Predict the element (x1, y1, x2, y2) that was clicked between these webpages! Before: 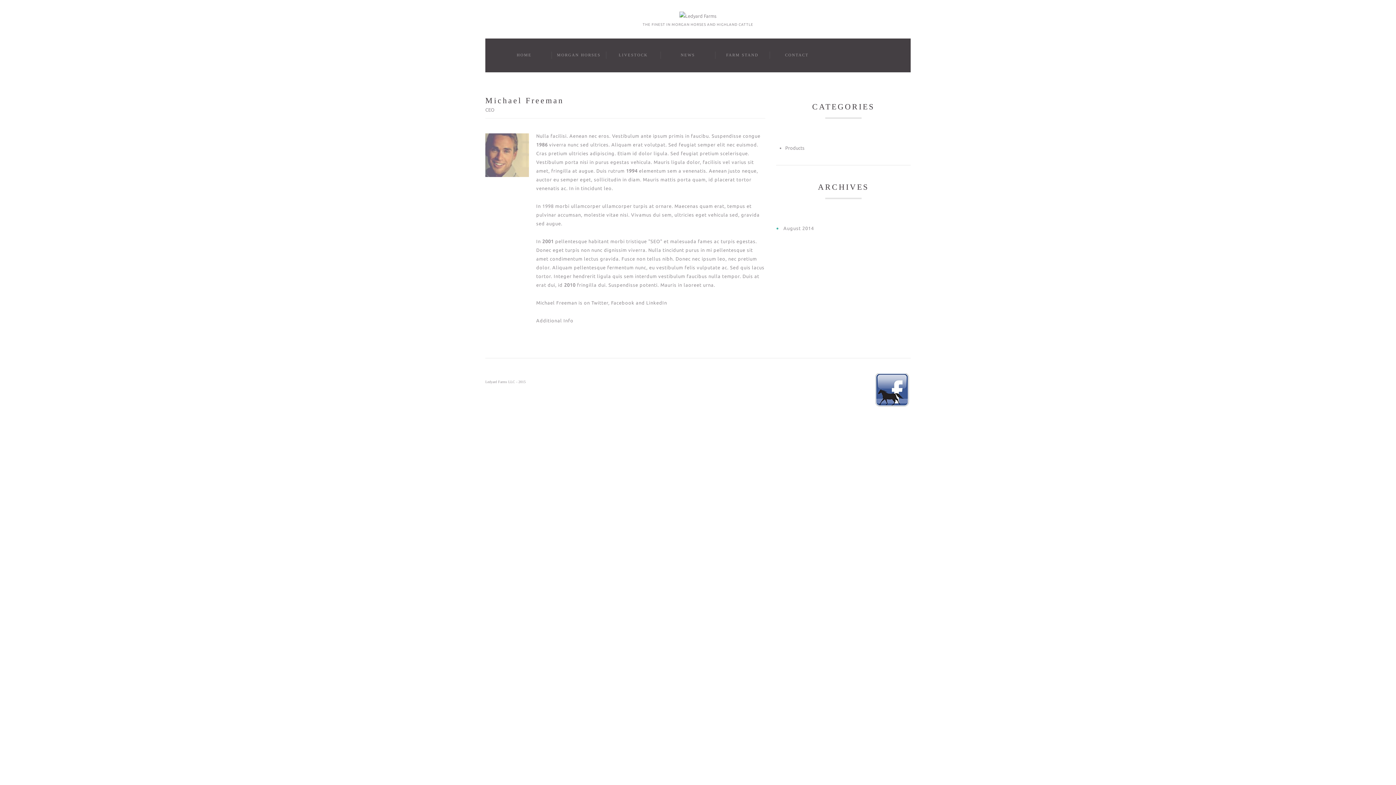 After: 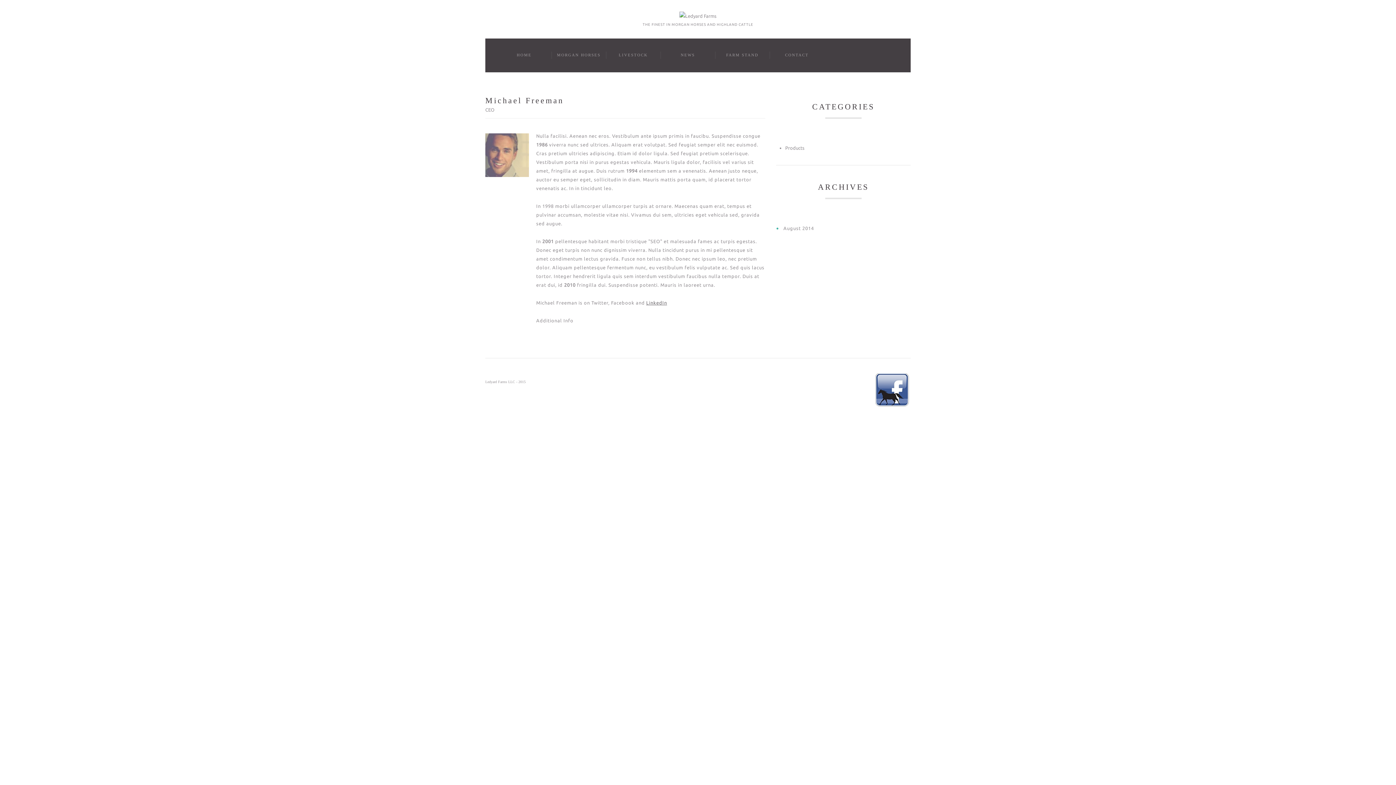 Action: bbox: (646, 300, 667, 305) label: LinkedIn